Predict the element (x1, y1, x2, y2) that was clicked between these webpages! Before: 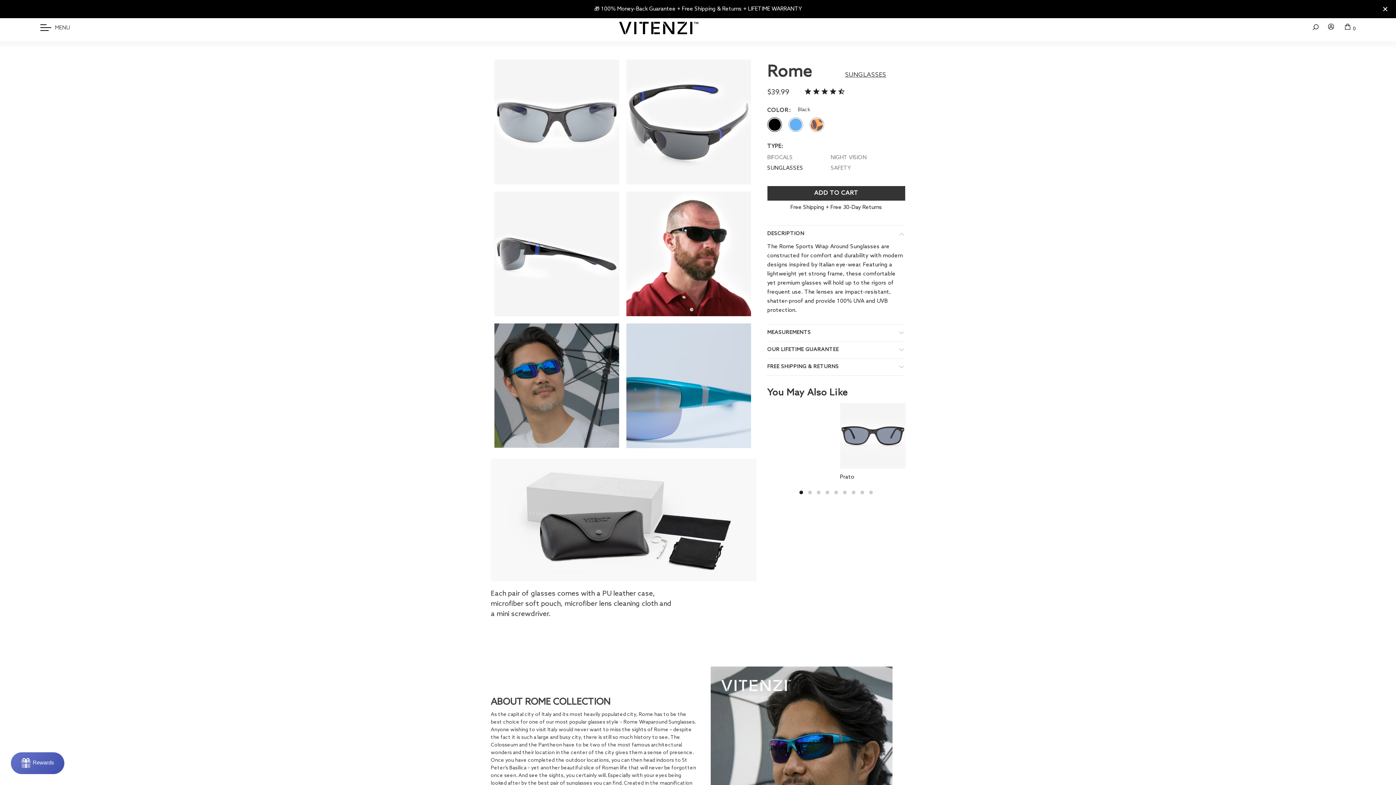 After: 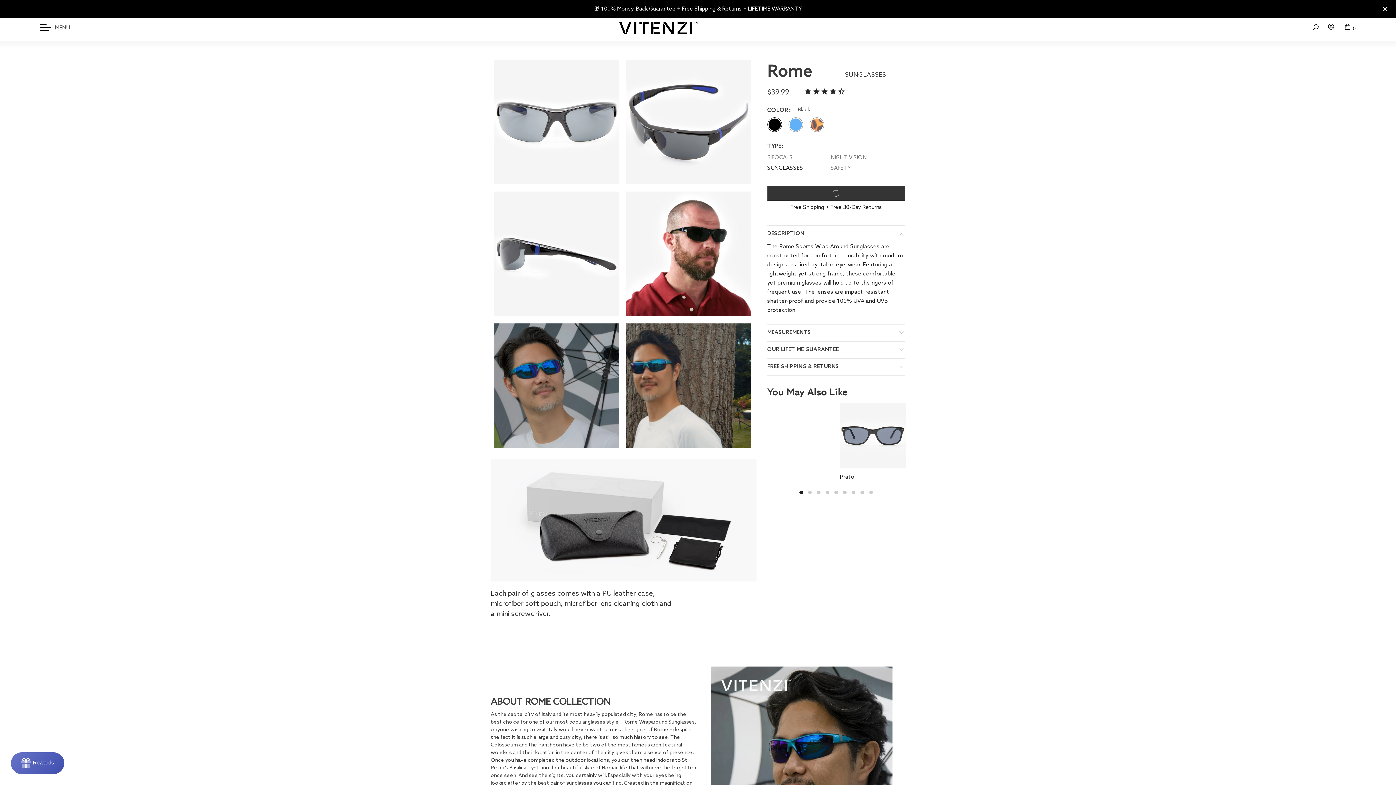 Action: bbox: (767, 186, 905, 200) label: ADD TO CART